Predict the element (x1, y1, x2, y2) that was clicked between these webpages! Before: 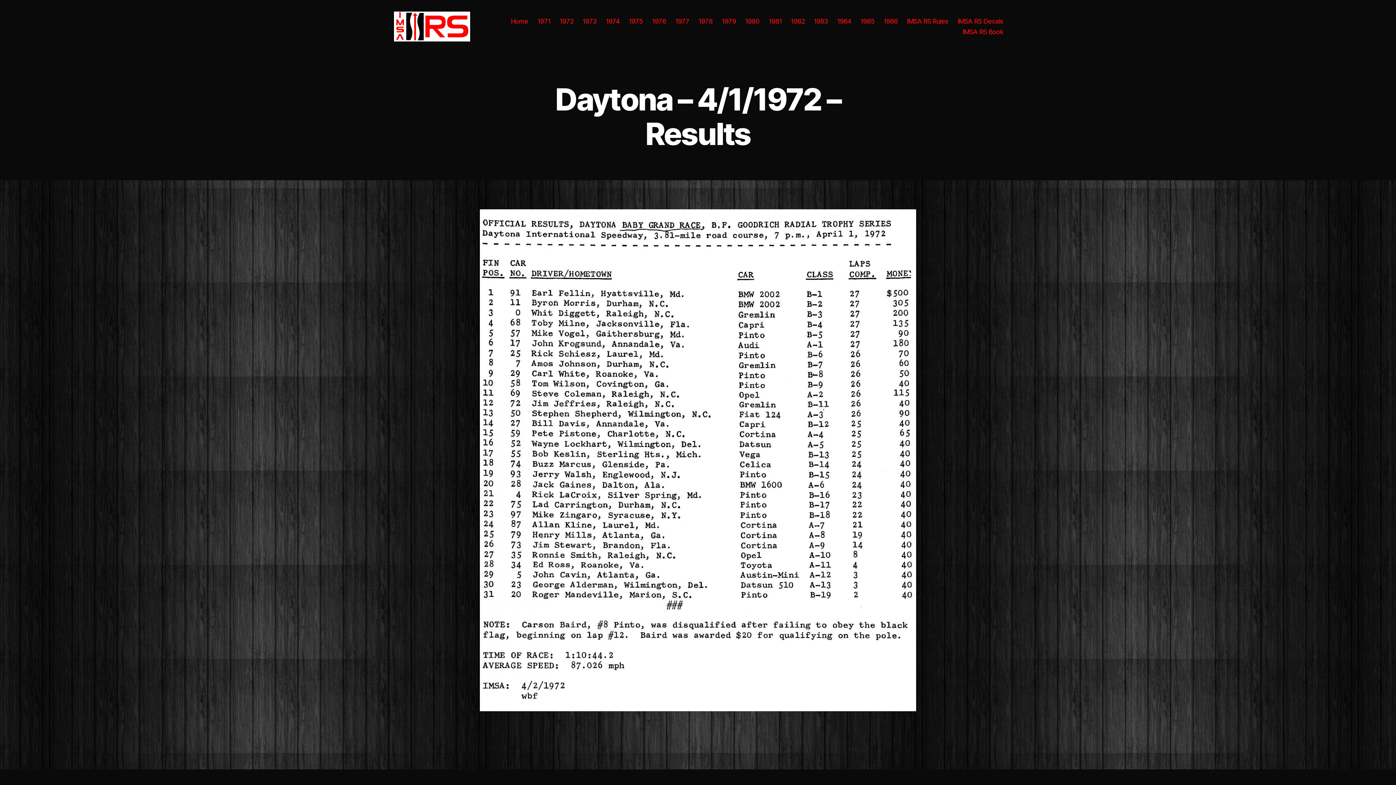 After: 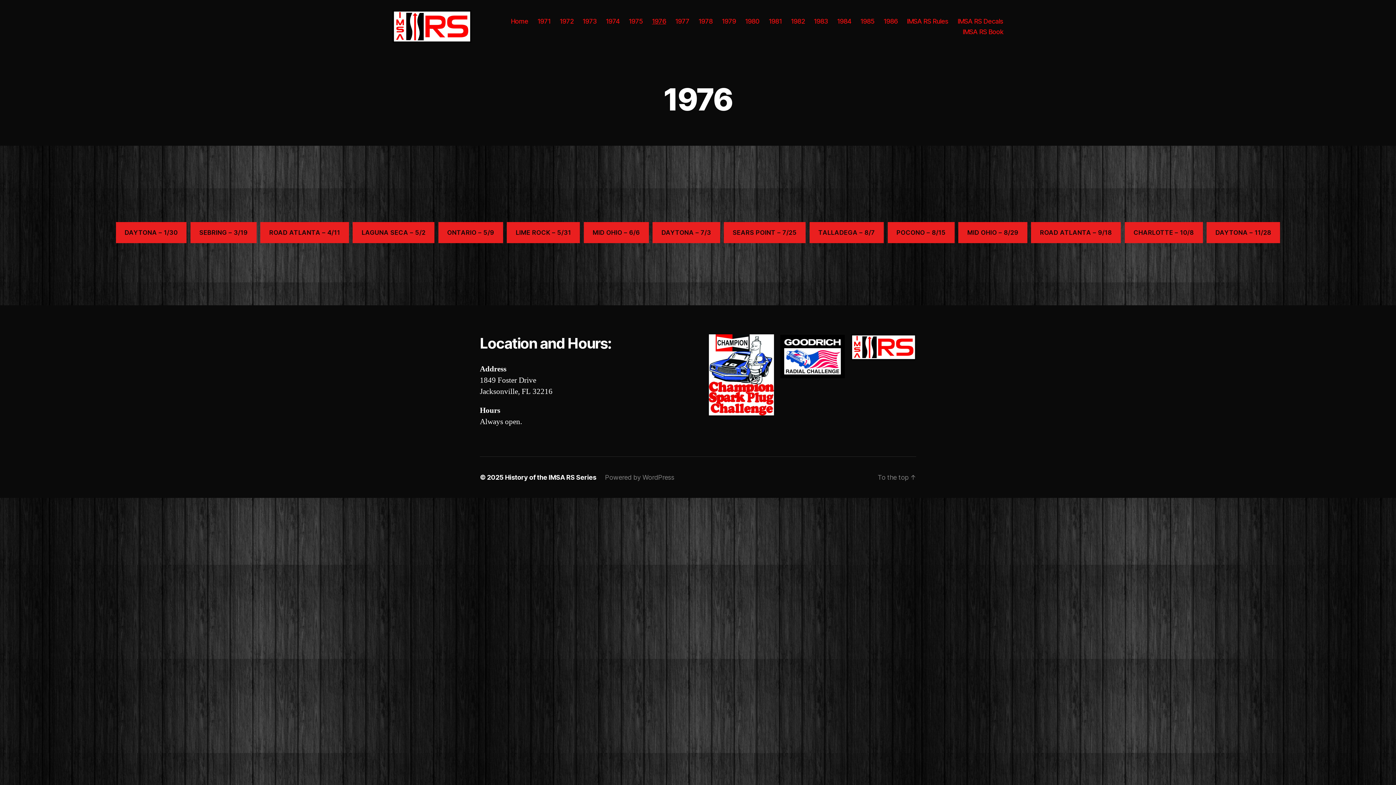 Action: label: 1976 bbox: (652, 17, 666, 25)